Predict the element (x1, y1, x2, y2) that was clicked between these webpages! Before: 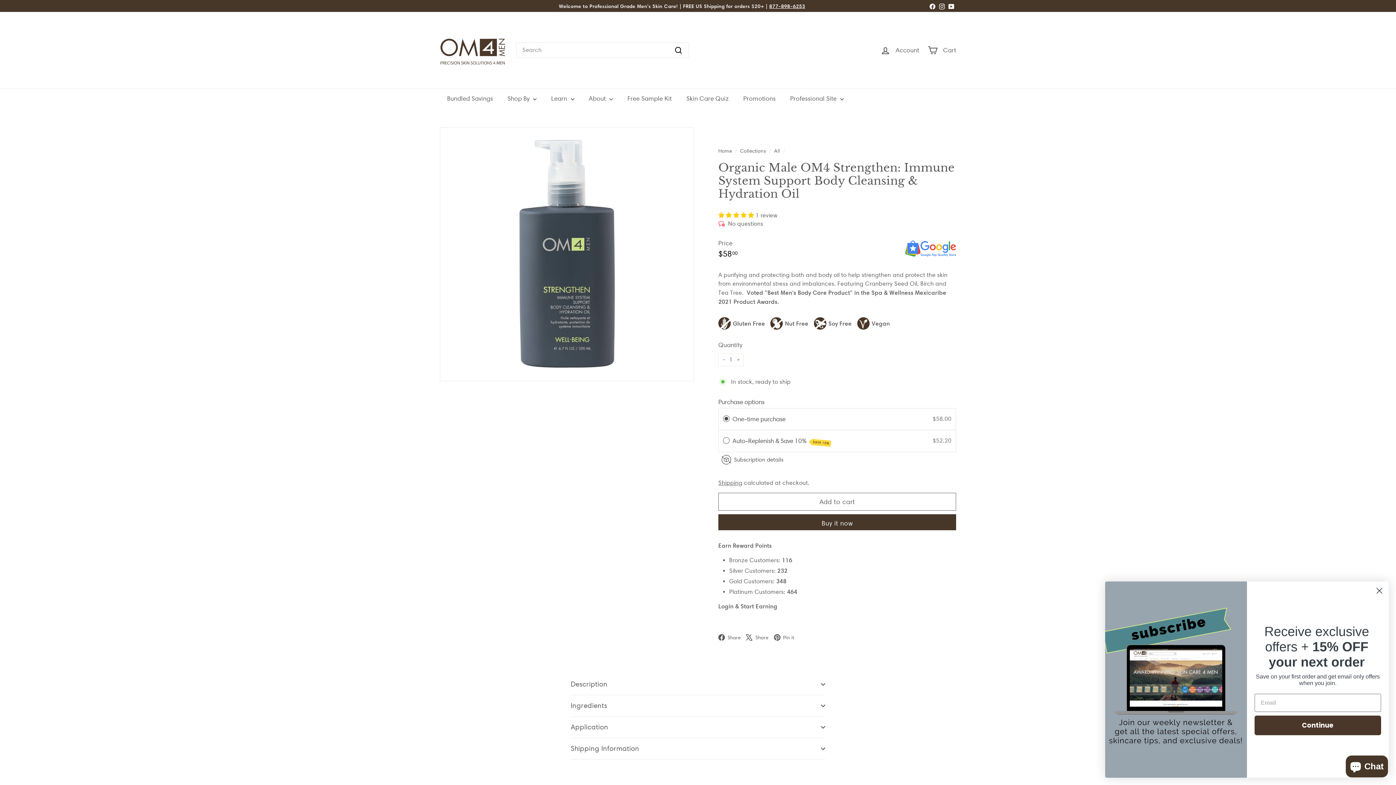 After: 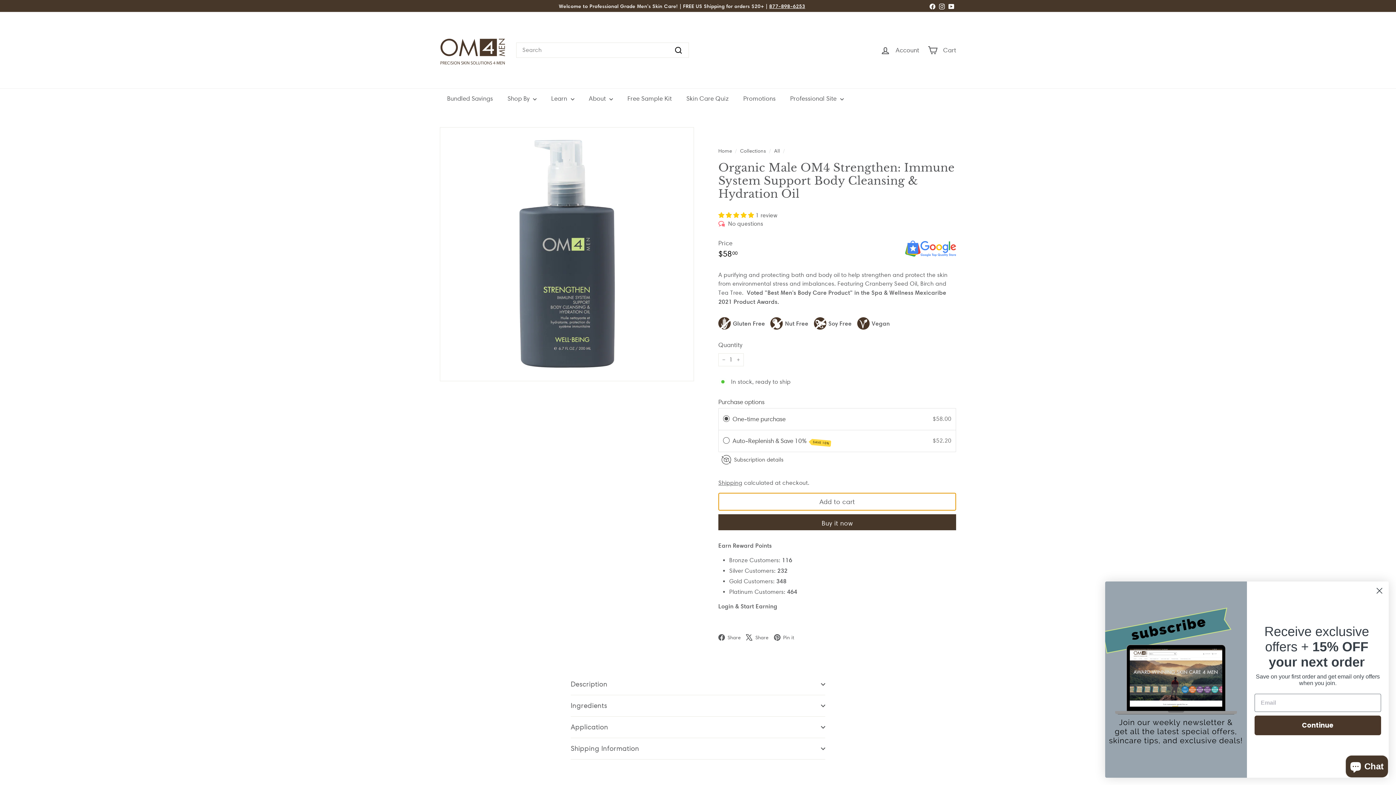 Action: label: Add to cart bbox: (718, 492, 956, 510)